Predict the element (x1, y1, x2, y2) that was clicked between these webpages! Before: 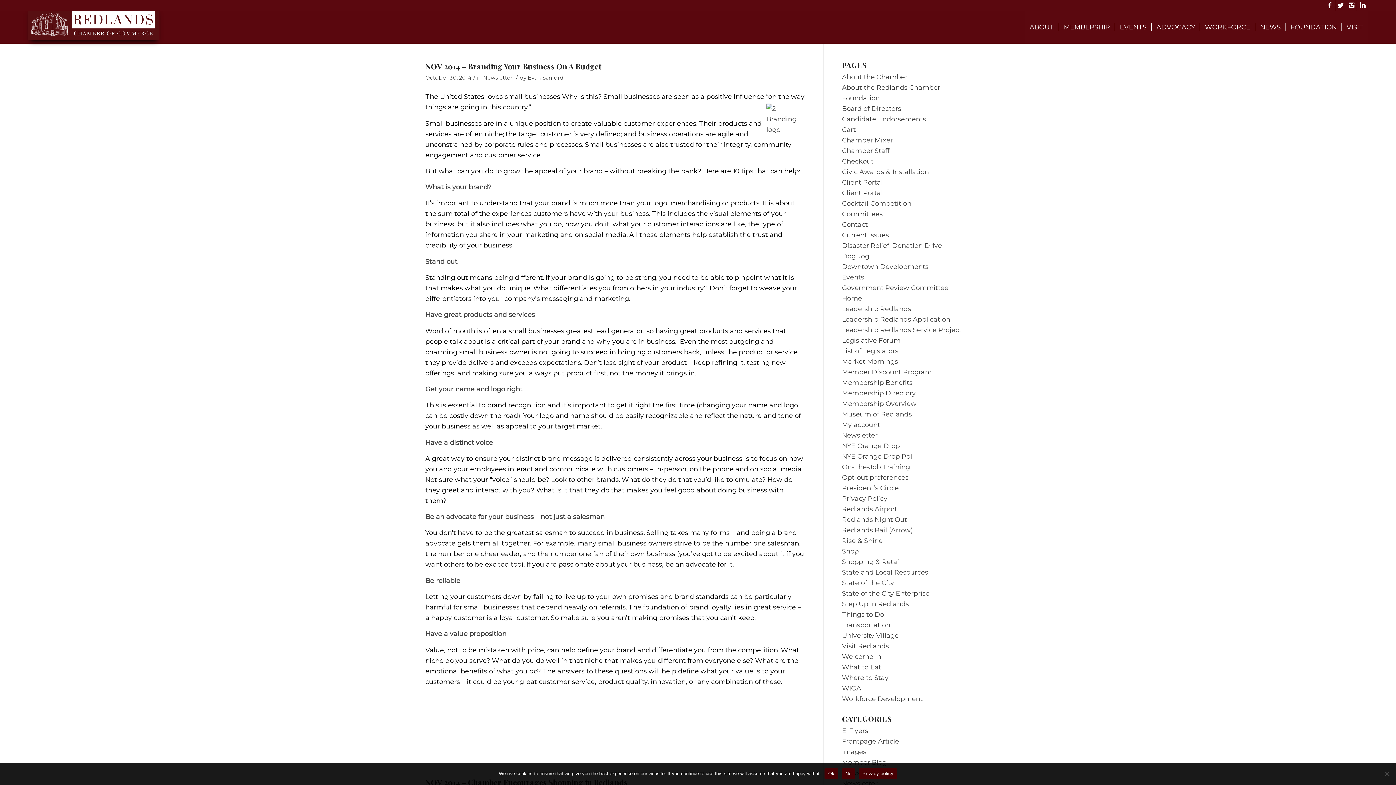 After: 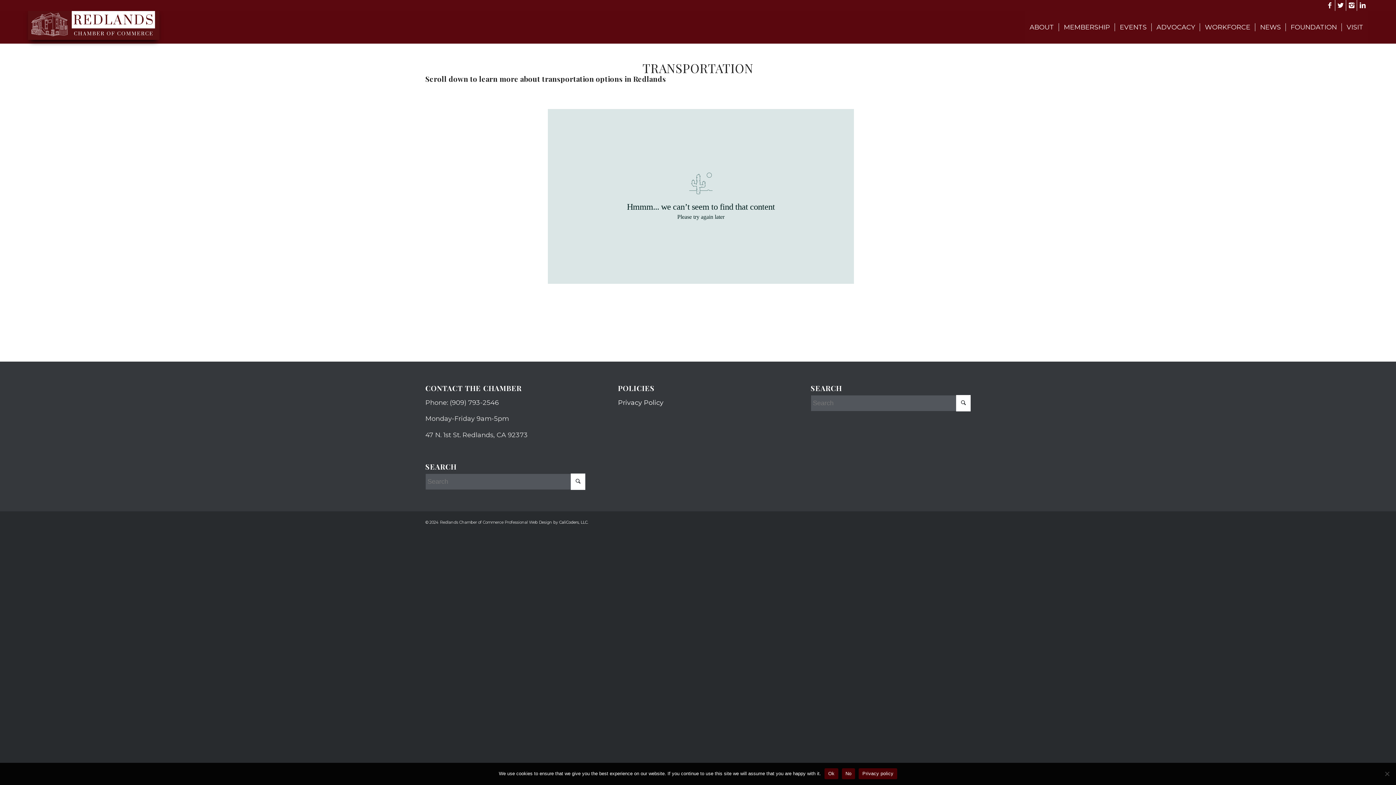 Action: bbox: (842, 621, 890, 629) label: Transportation